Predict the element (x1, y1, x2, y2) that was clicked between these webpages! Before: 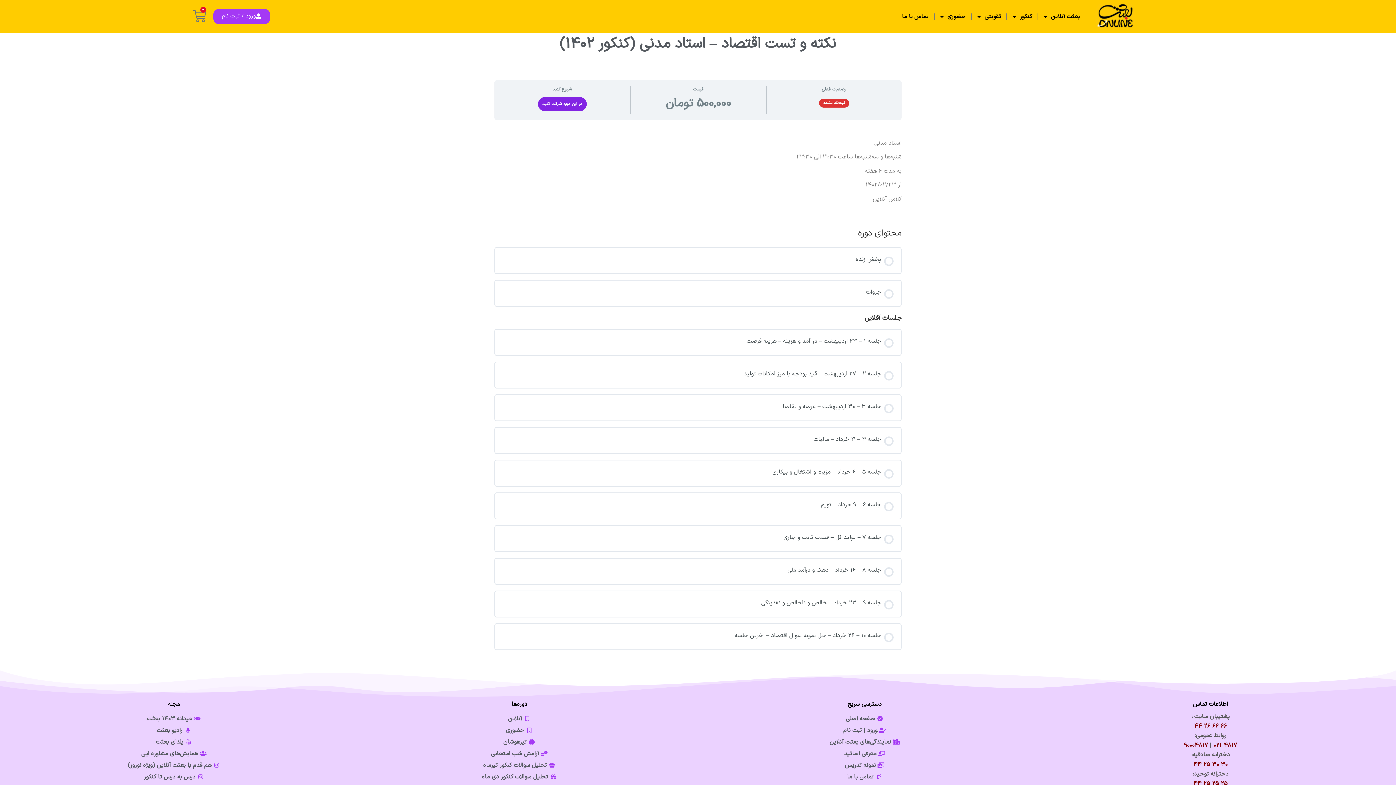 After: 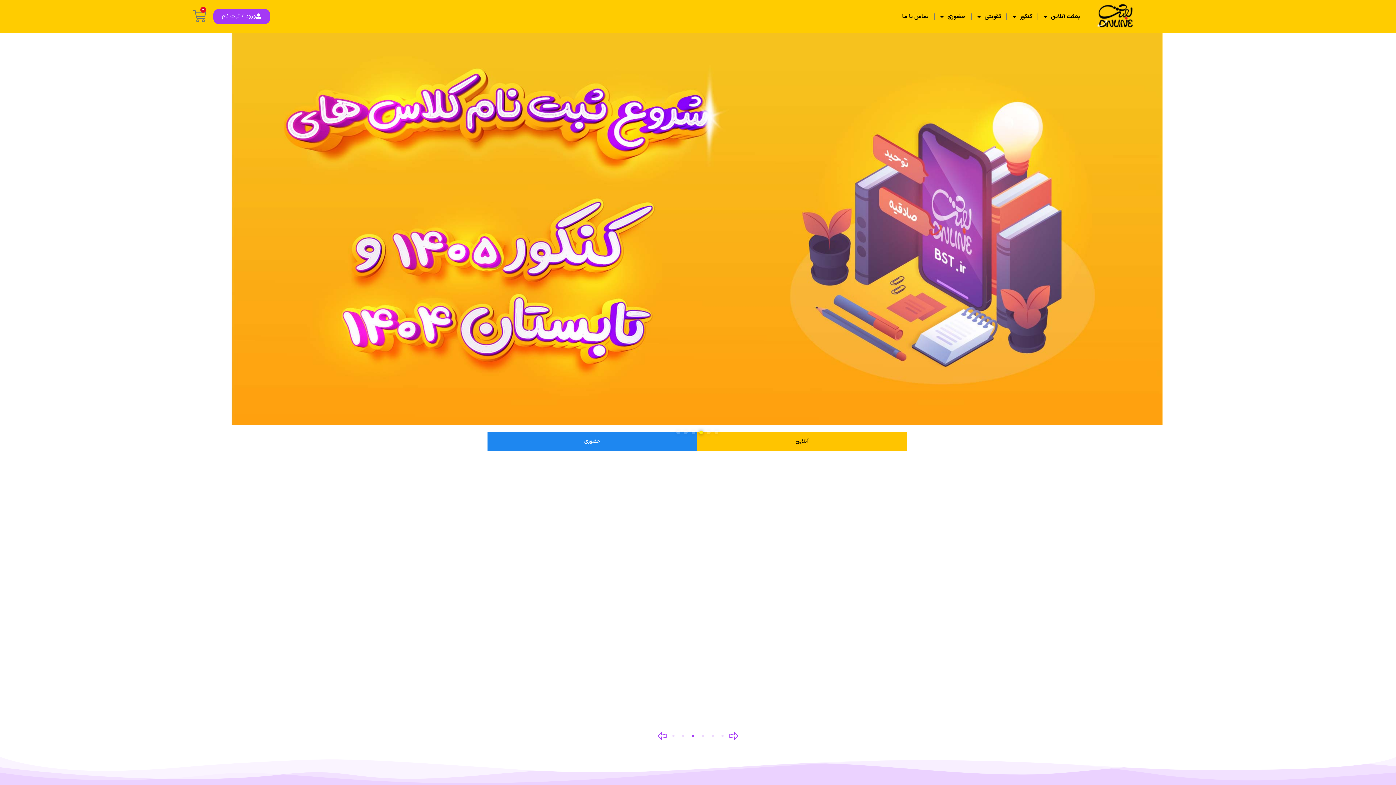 Action: bbox: (1092, 3, 1140, 29)